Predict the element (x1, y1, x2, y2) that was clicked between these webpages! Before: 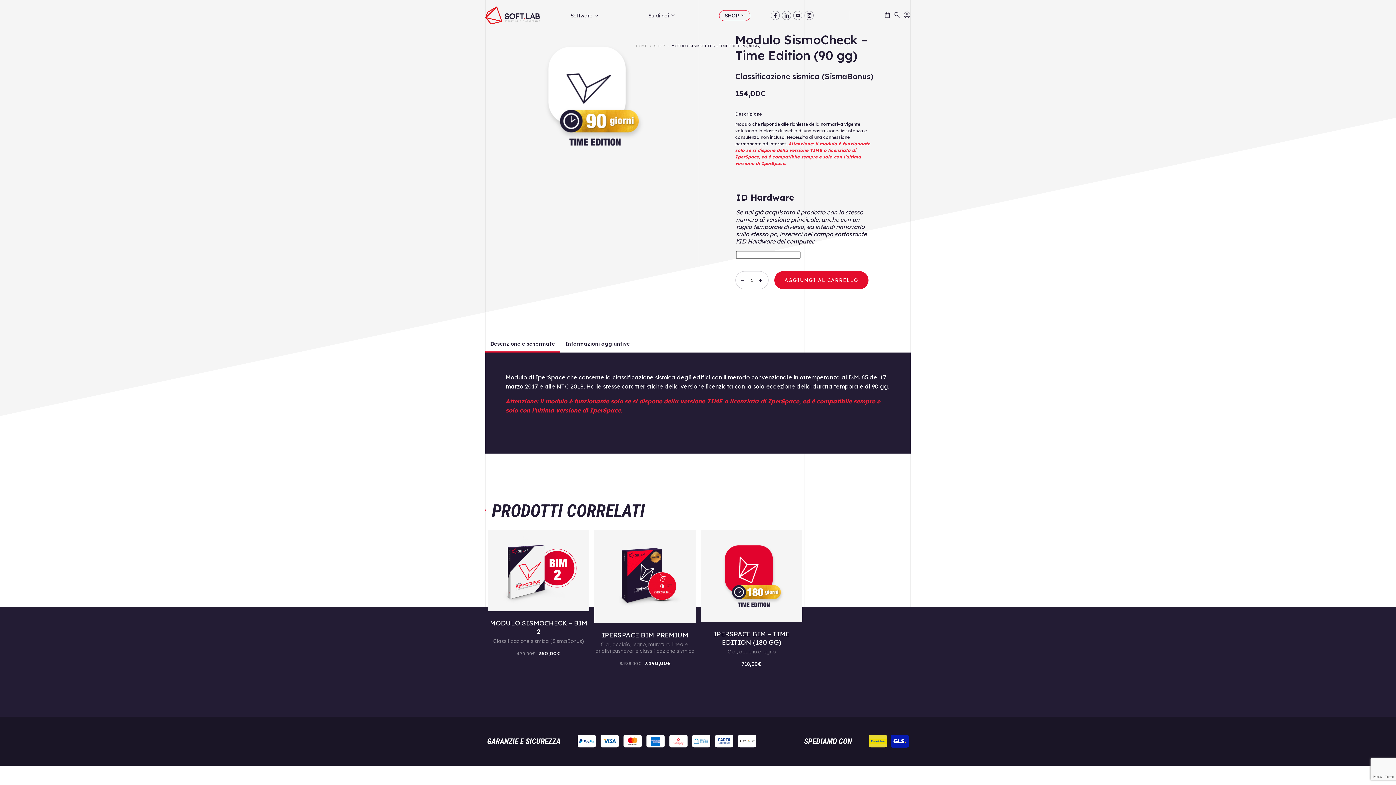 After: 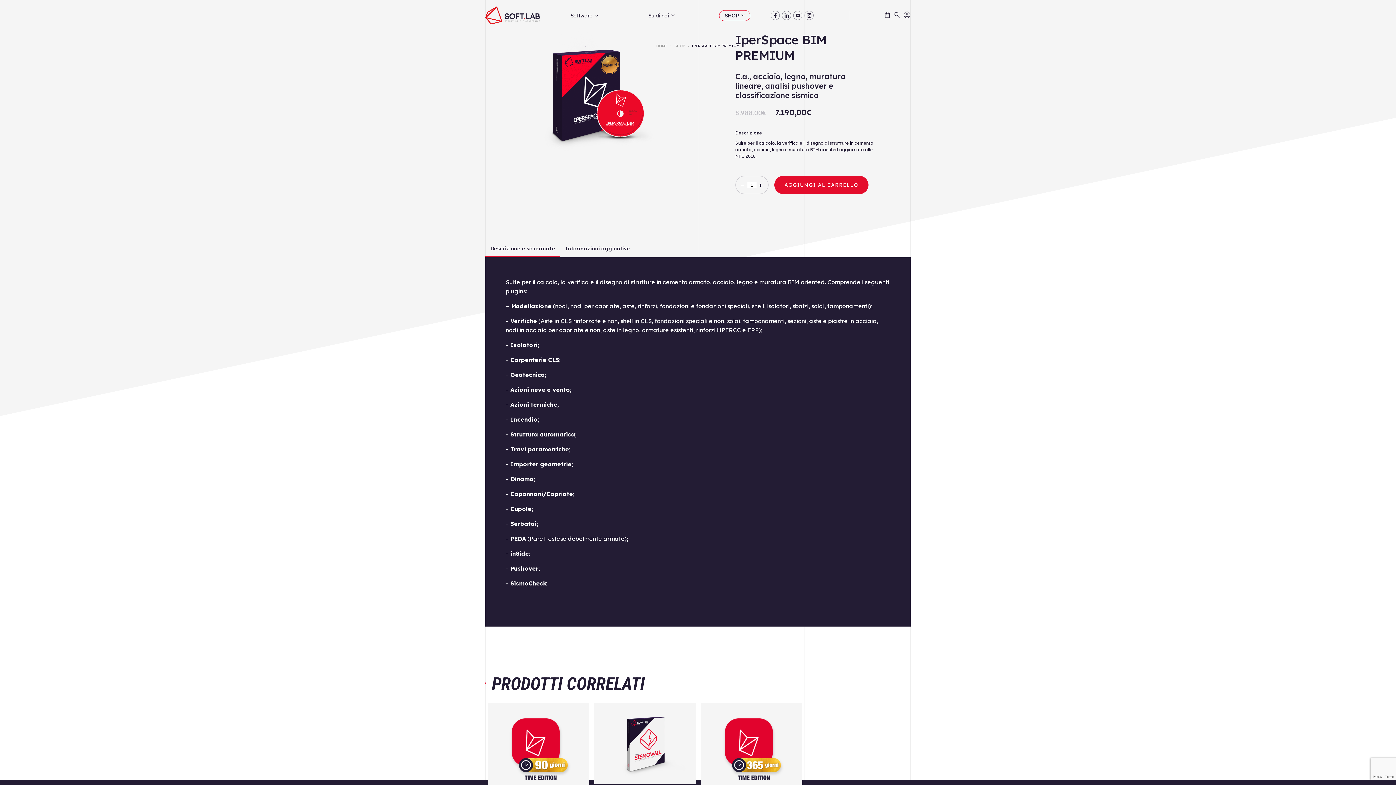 Action: bbox: (594, 530, 696, 667) label: IPERSPACE BIM PREMIUM
C.a., acciaio, legno, muratura lineare, analisi pushover e classificazione sismica
8.988,00€ 
Il prezzo originale era: 8.988,00€.
7.190,00€
Il prezzo attuale è: 7.190,00€.